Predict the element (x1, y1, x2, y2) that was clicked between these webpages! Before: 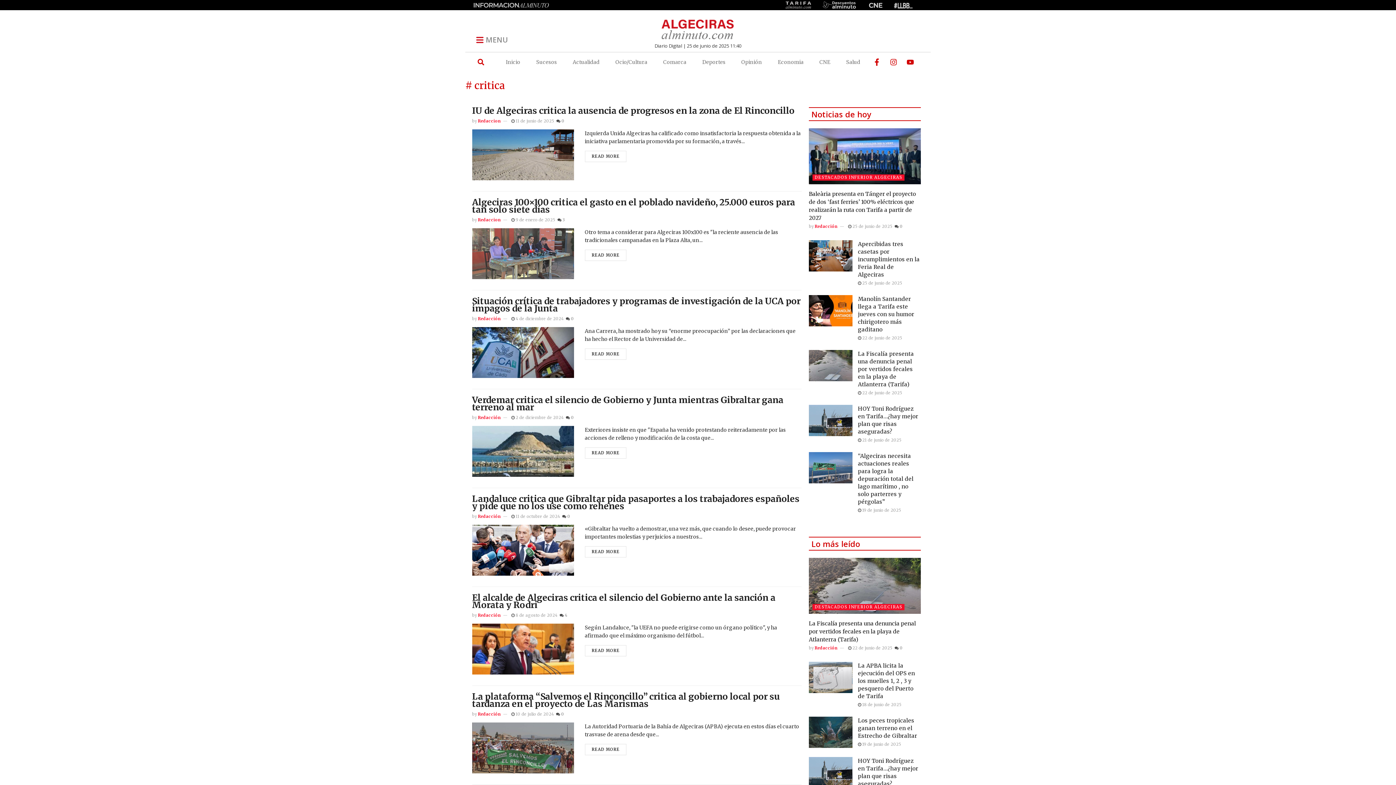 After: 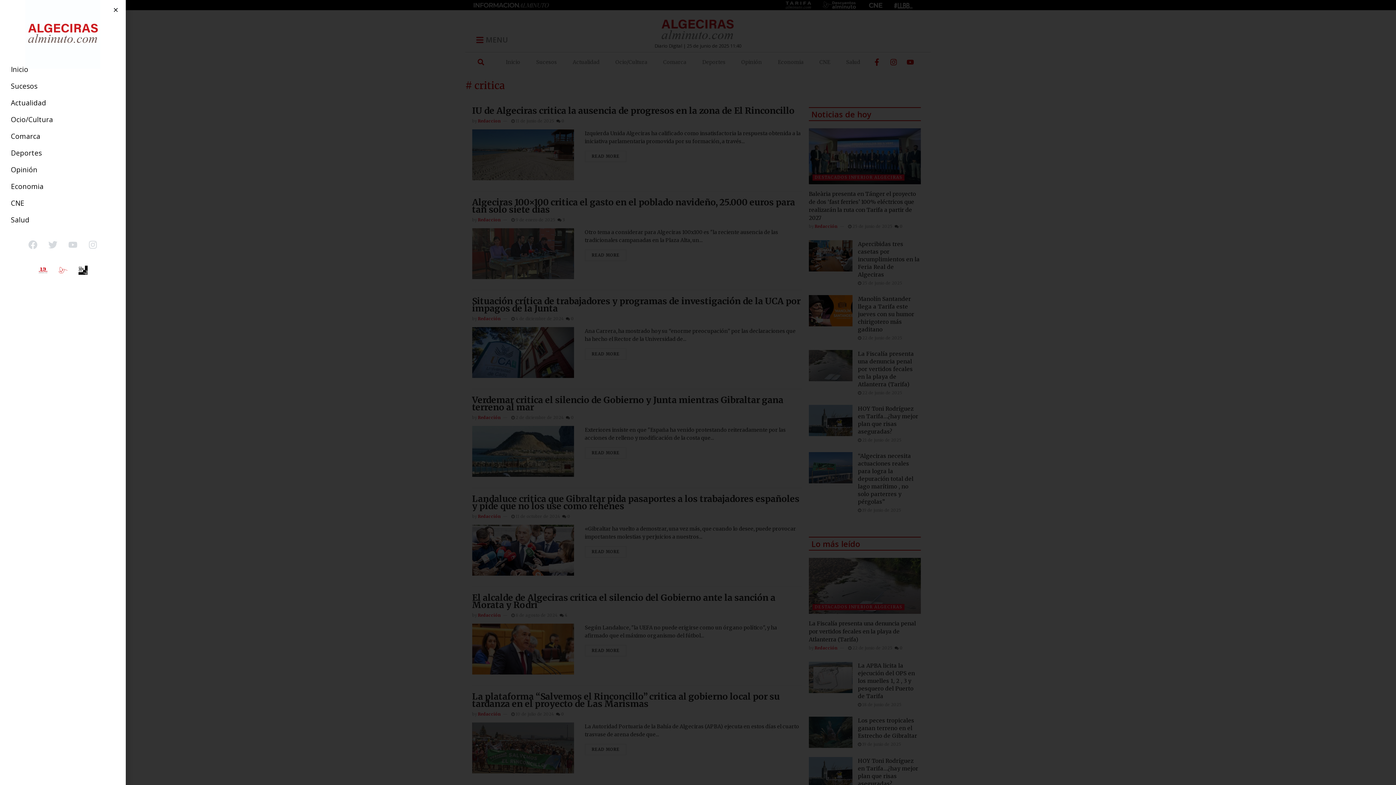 Action: label: MENU bbox: (469, 32, 515, 48)